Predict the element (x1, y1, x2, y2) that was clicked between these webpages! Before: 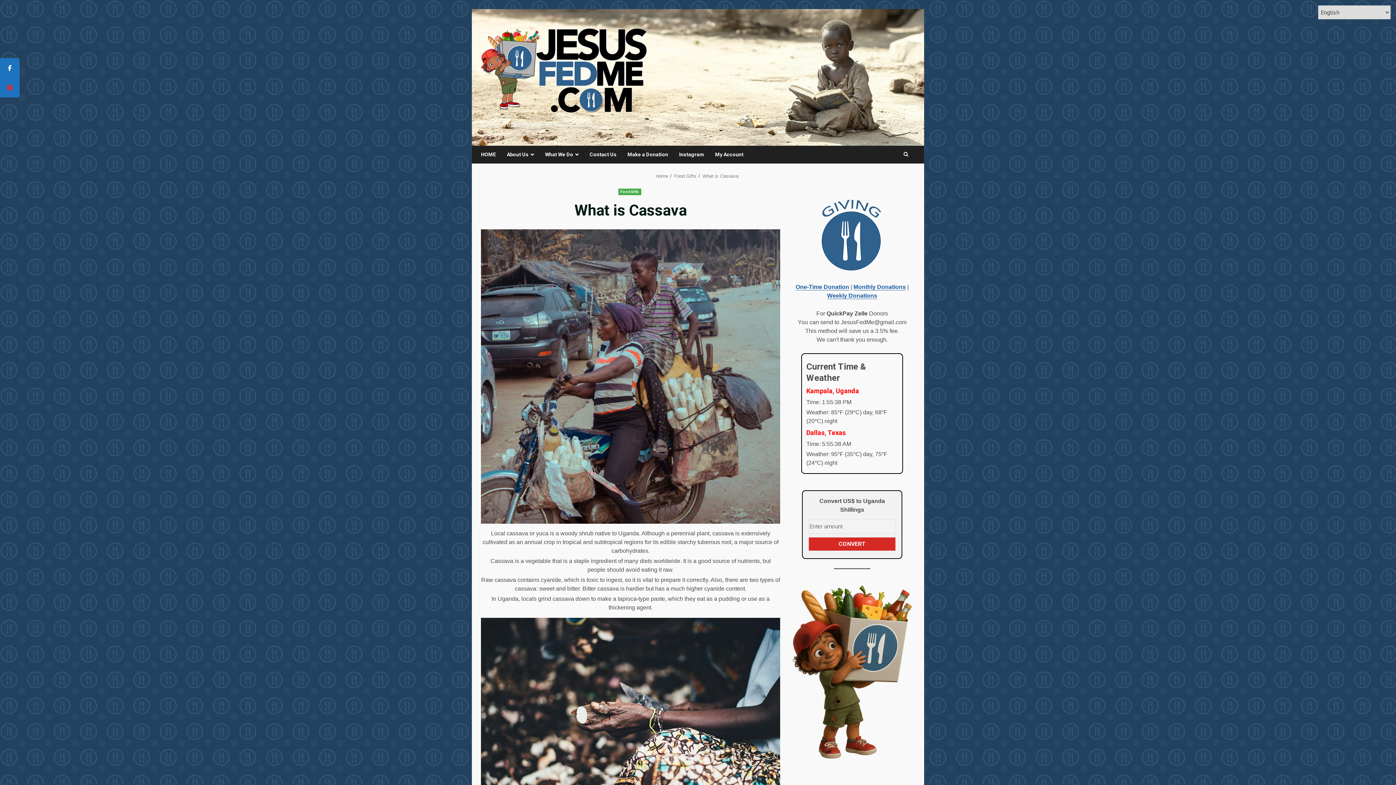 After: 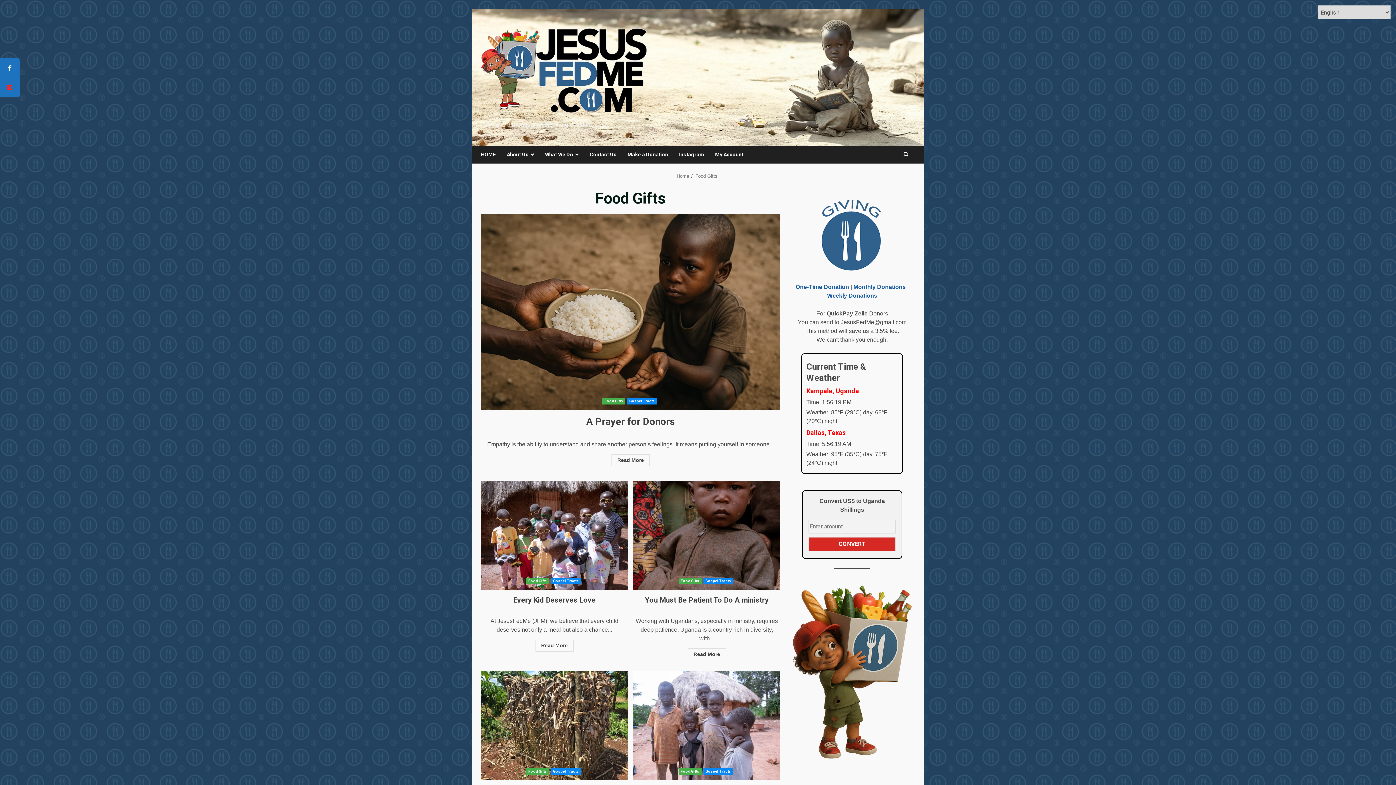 Action: bbox: (674, 173, 696, 178) label: Food Gifts